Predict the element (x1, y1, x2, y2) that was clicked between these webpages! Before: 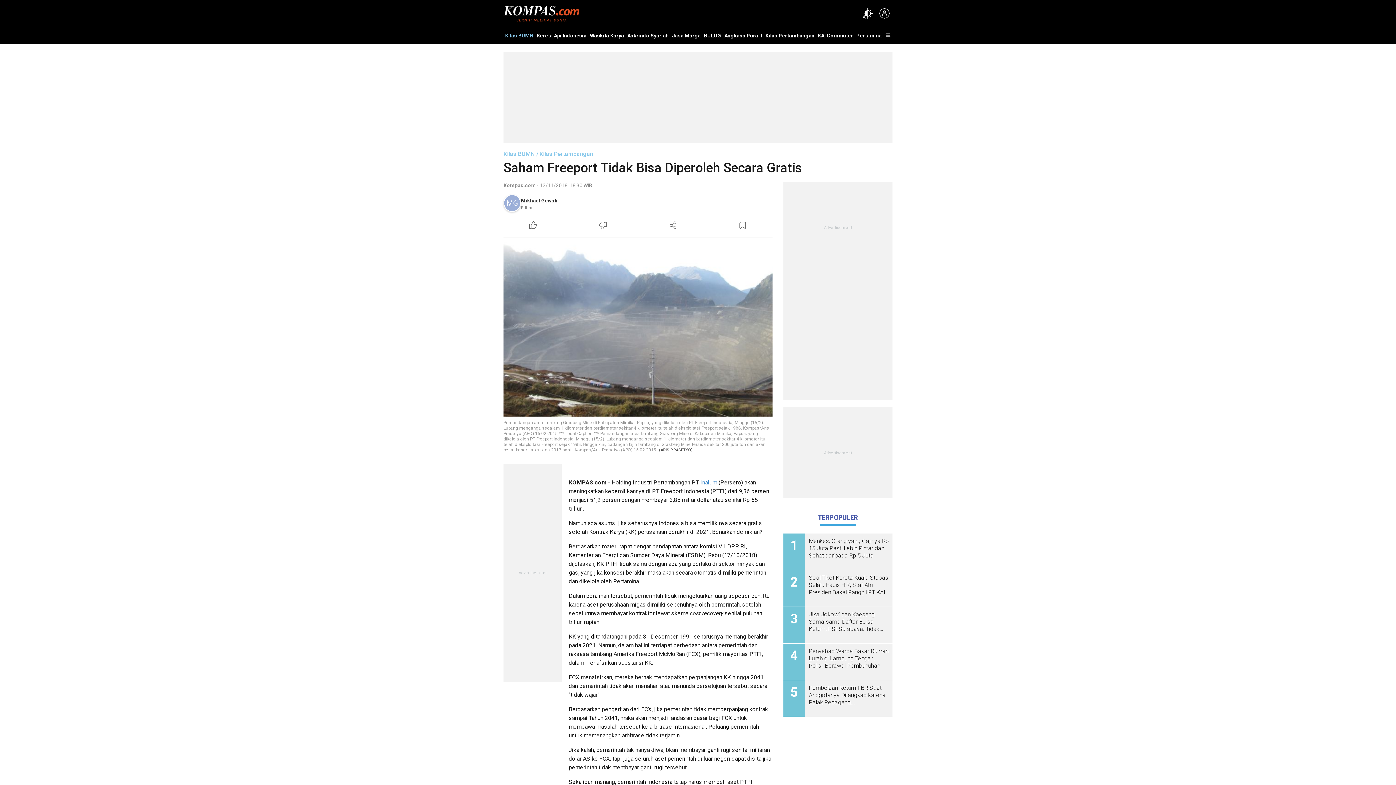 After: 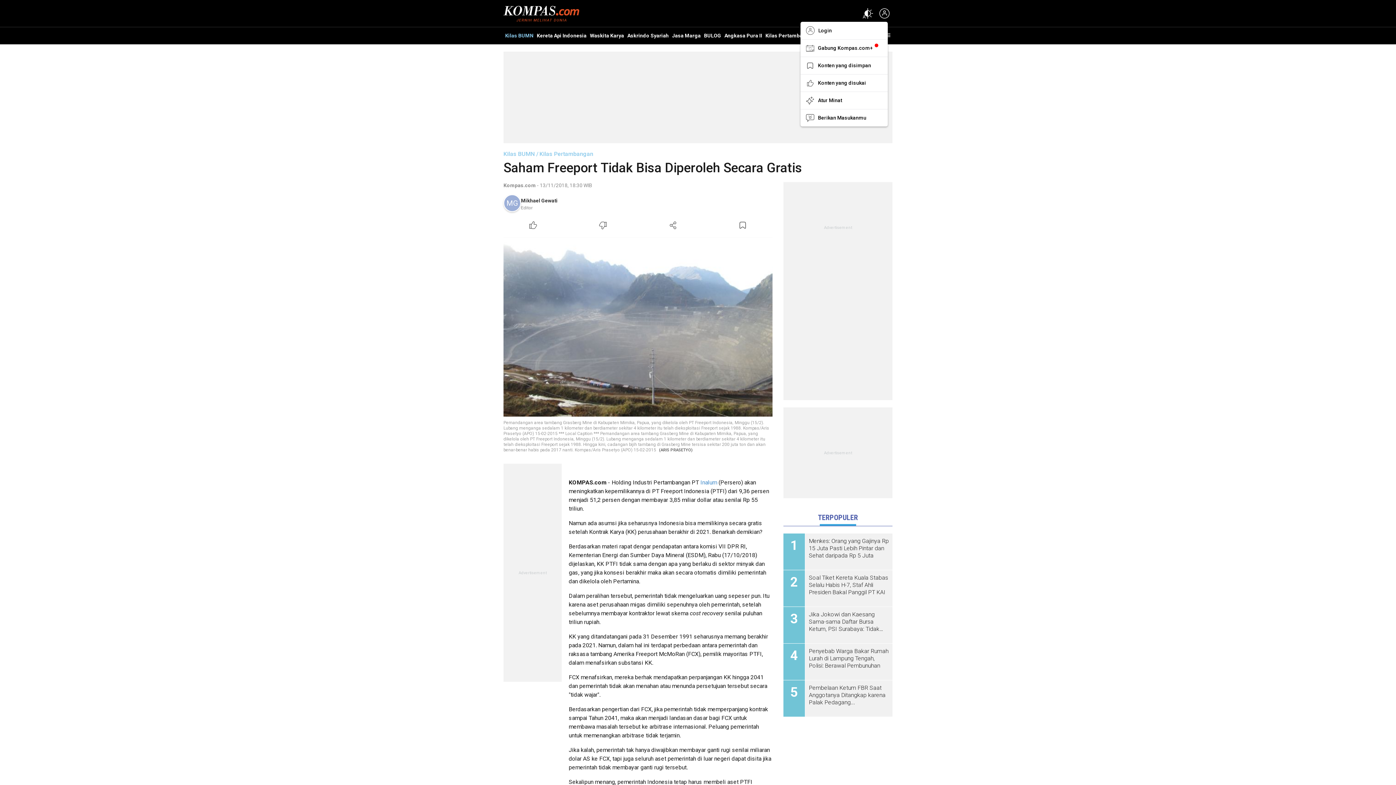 Action: bbox: (879, 7, 889, 19)